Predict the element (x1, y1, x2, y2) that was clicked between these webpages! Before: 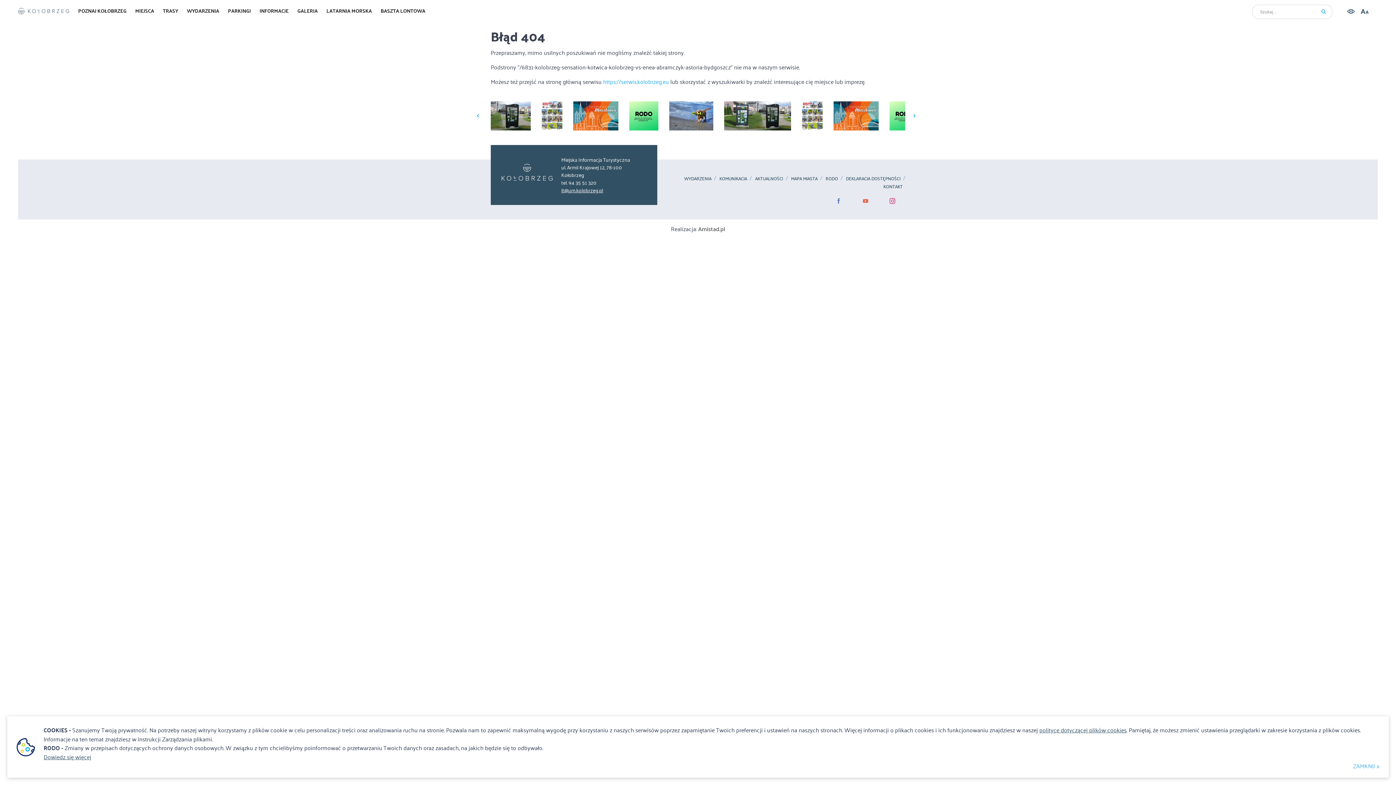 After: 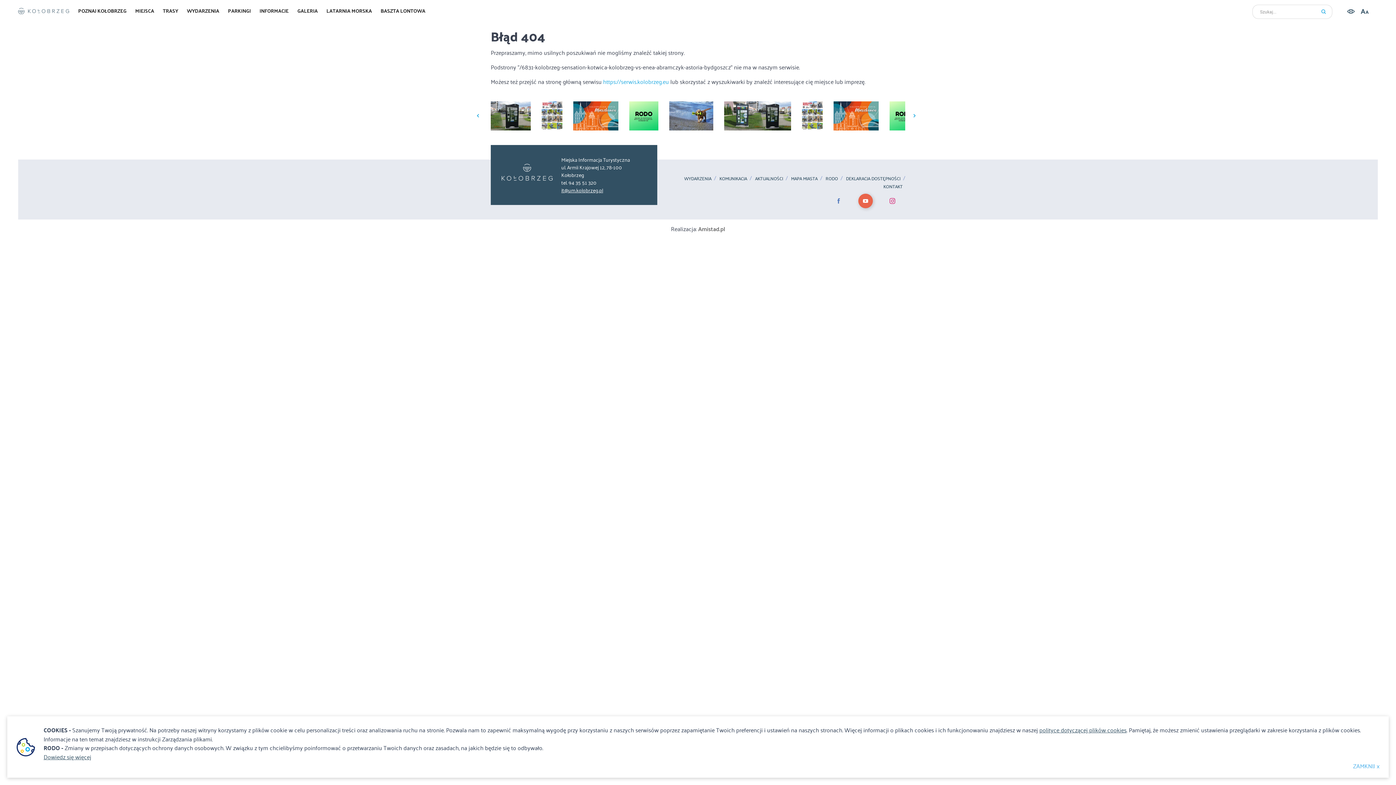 Action: bbox: (858, 193, 873, 208)